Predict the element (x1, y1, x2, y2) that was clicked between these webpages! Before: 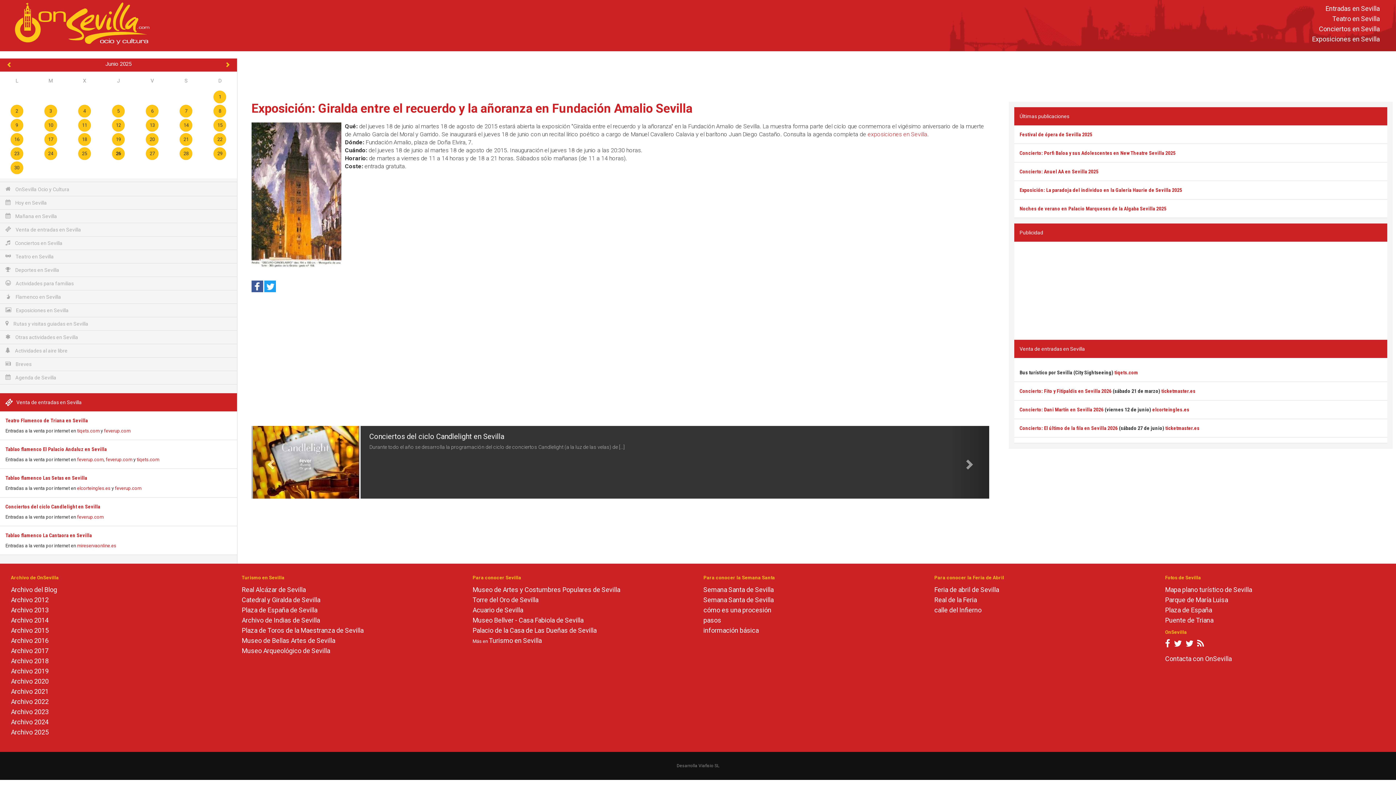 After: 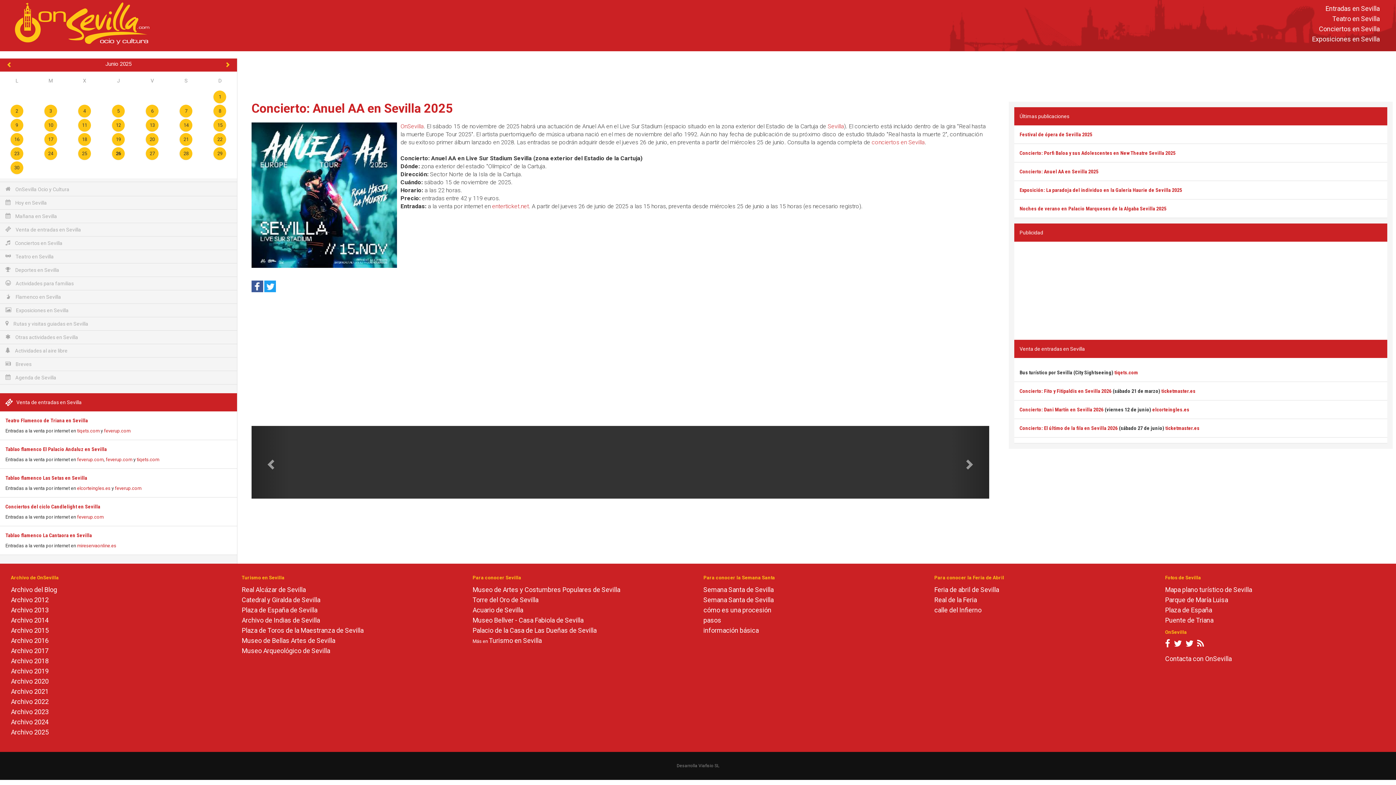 Action: bbox: (1019, 168, 1098, 174) label: Concierto: Anuel AA en Sevilla 2025